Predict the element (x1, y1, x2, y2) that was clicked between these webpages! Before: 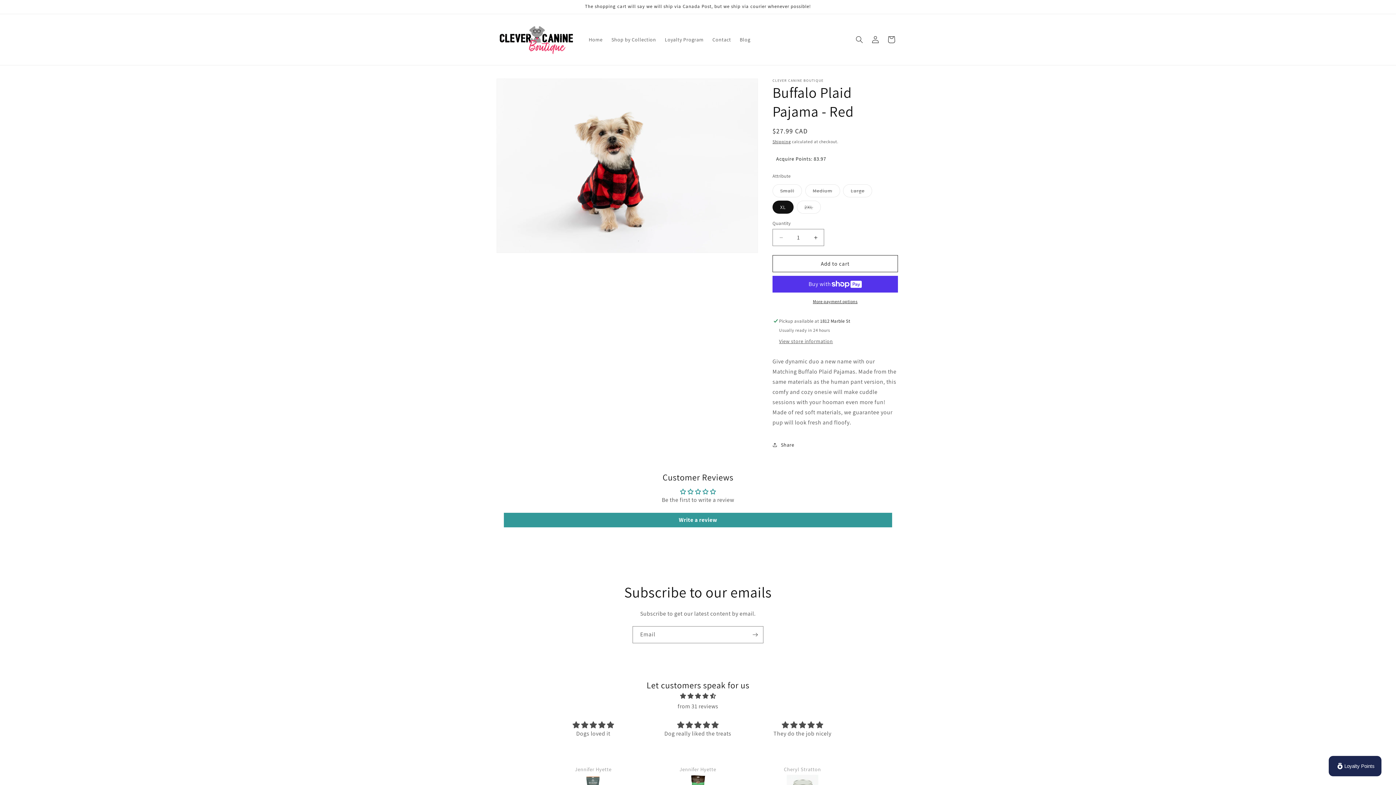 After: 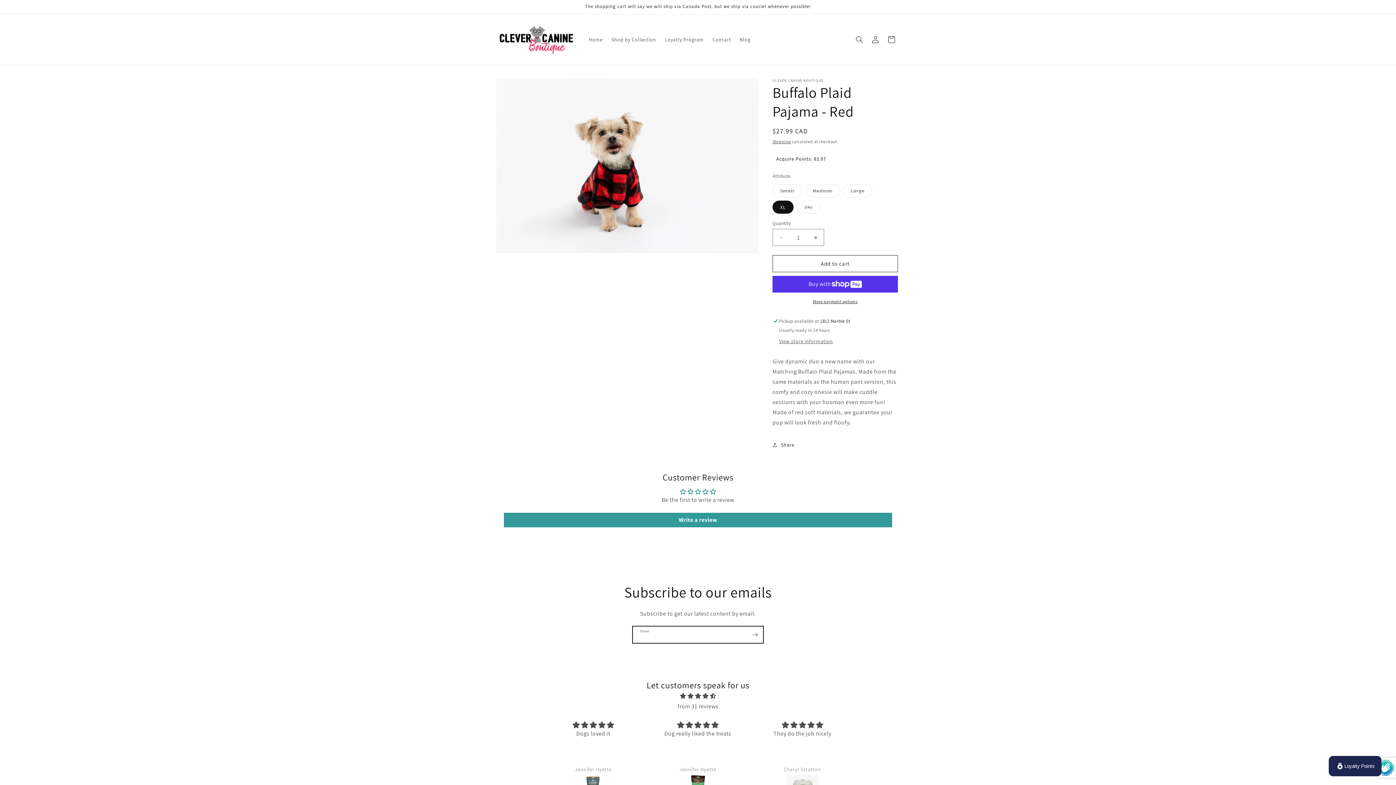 Action: bbox: (747, 626, 763, 643) label: Subscribe